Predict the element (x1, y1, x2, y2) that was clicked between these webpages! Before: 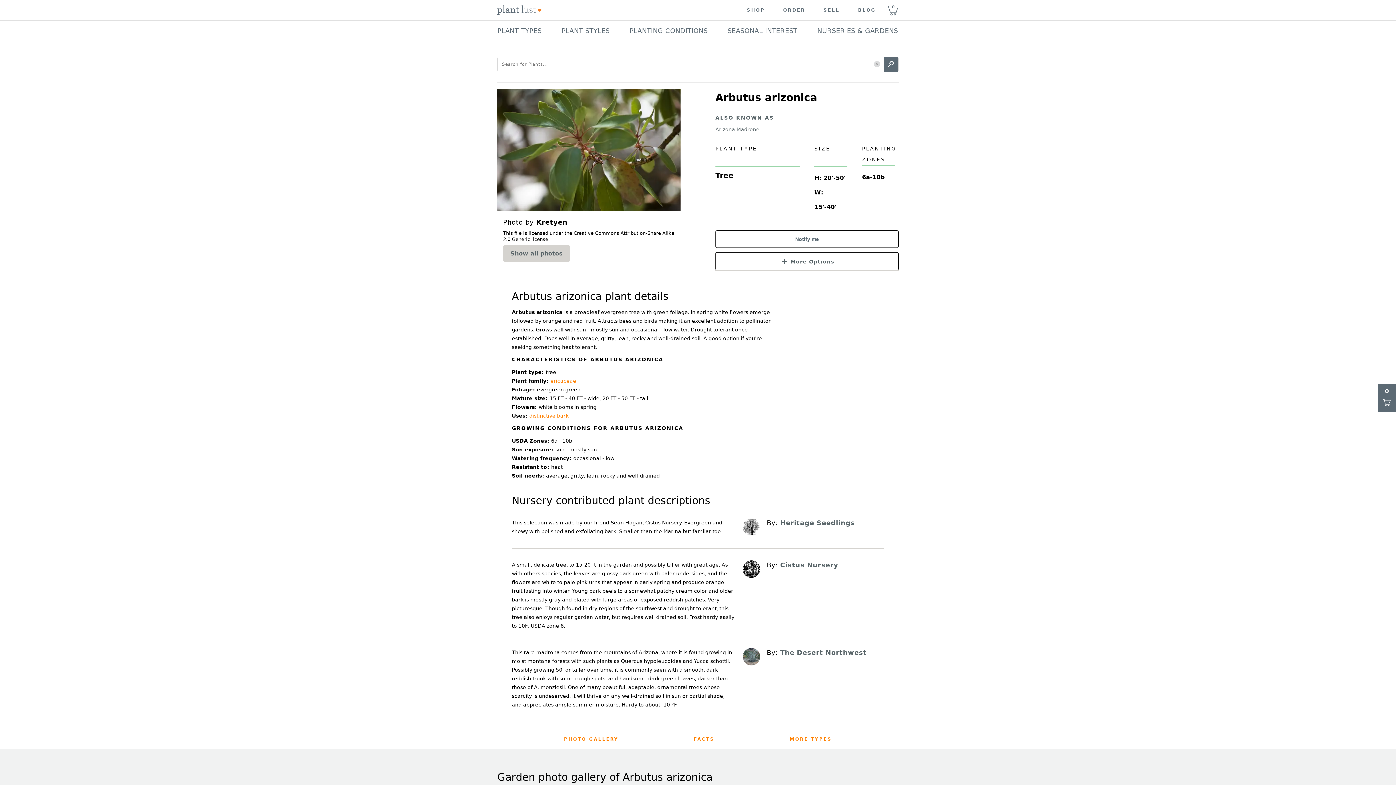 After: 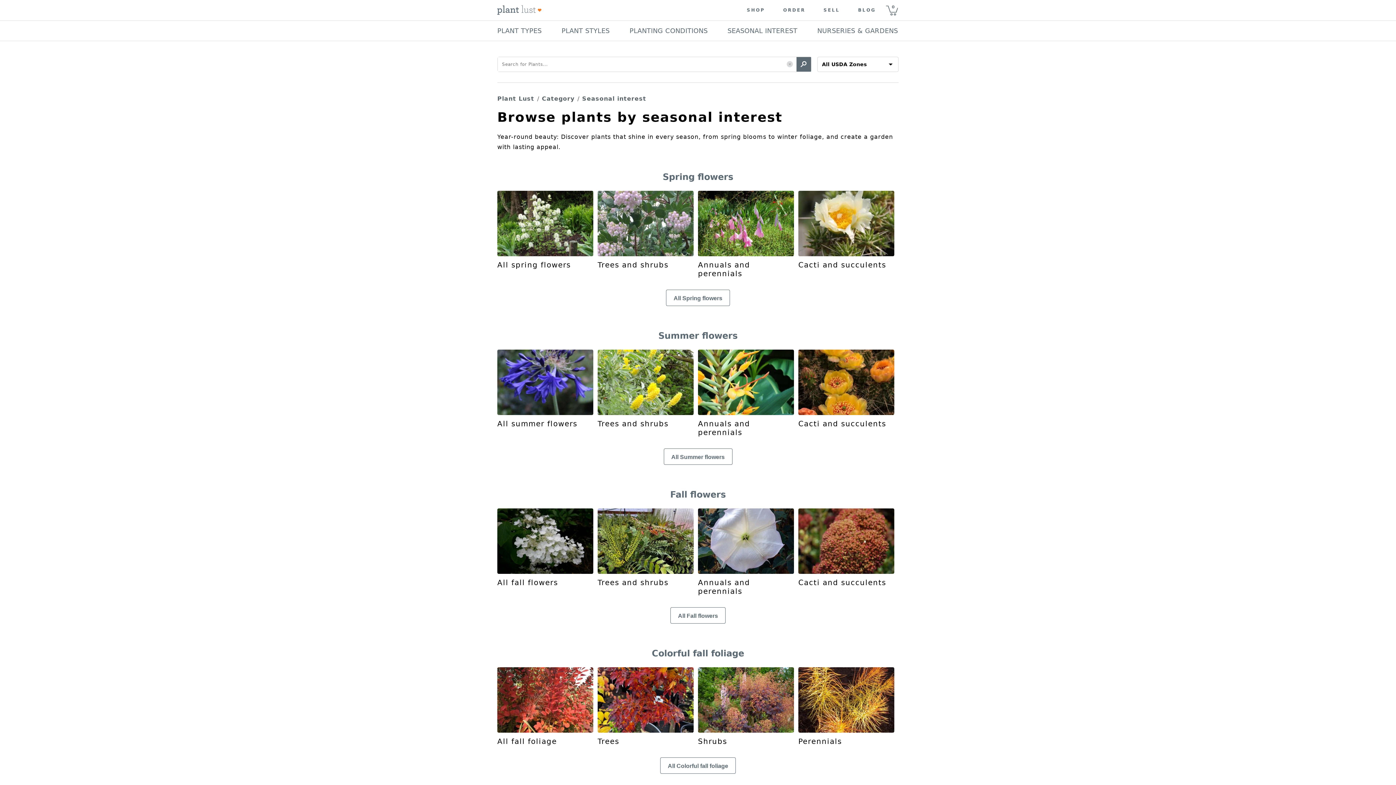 Action: label: SEASONAL INTEREST bbox: (727, 25, 797, 36)